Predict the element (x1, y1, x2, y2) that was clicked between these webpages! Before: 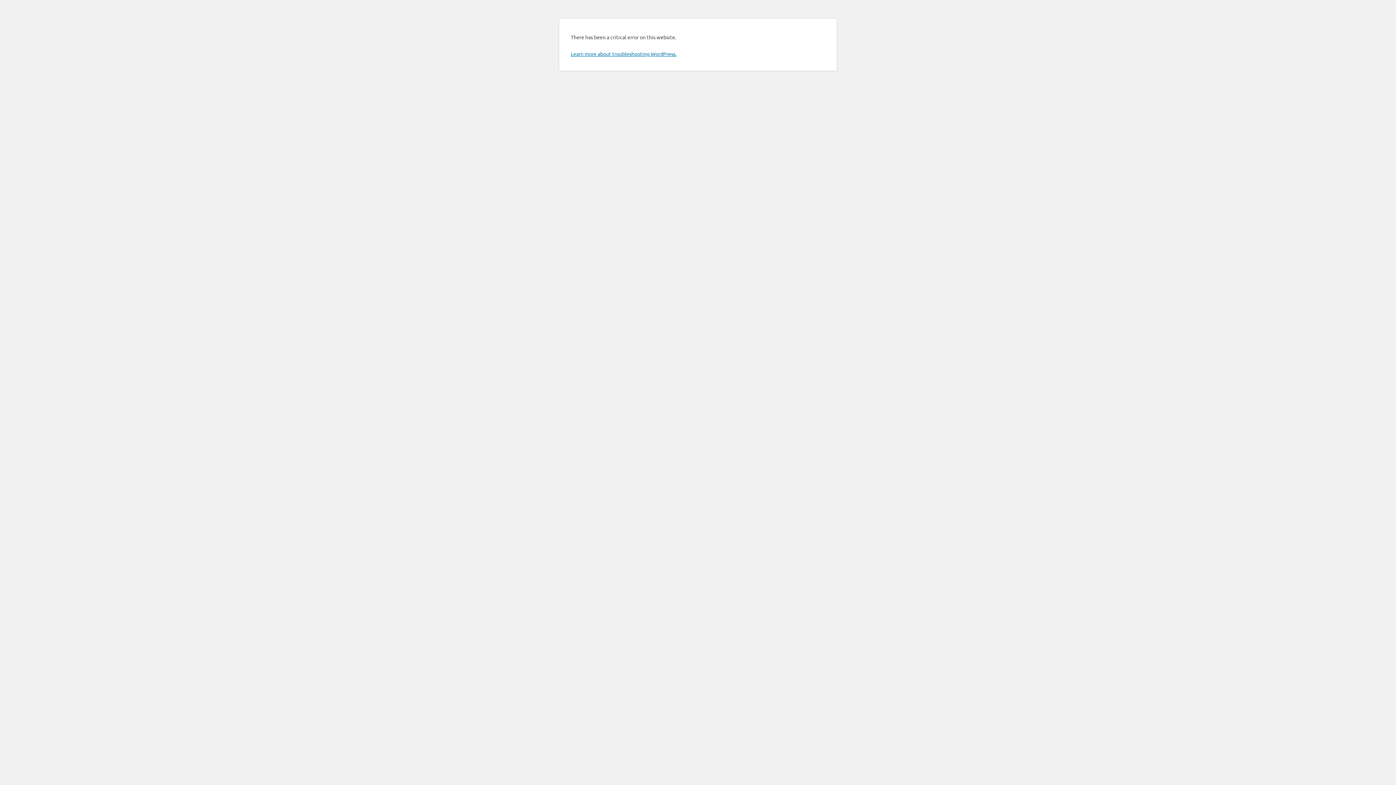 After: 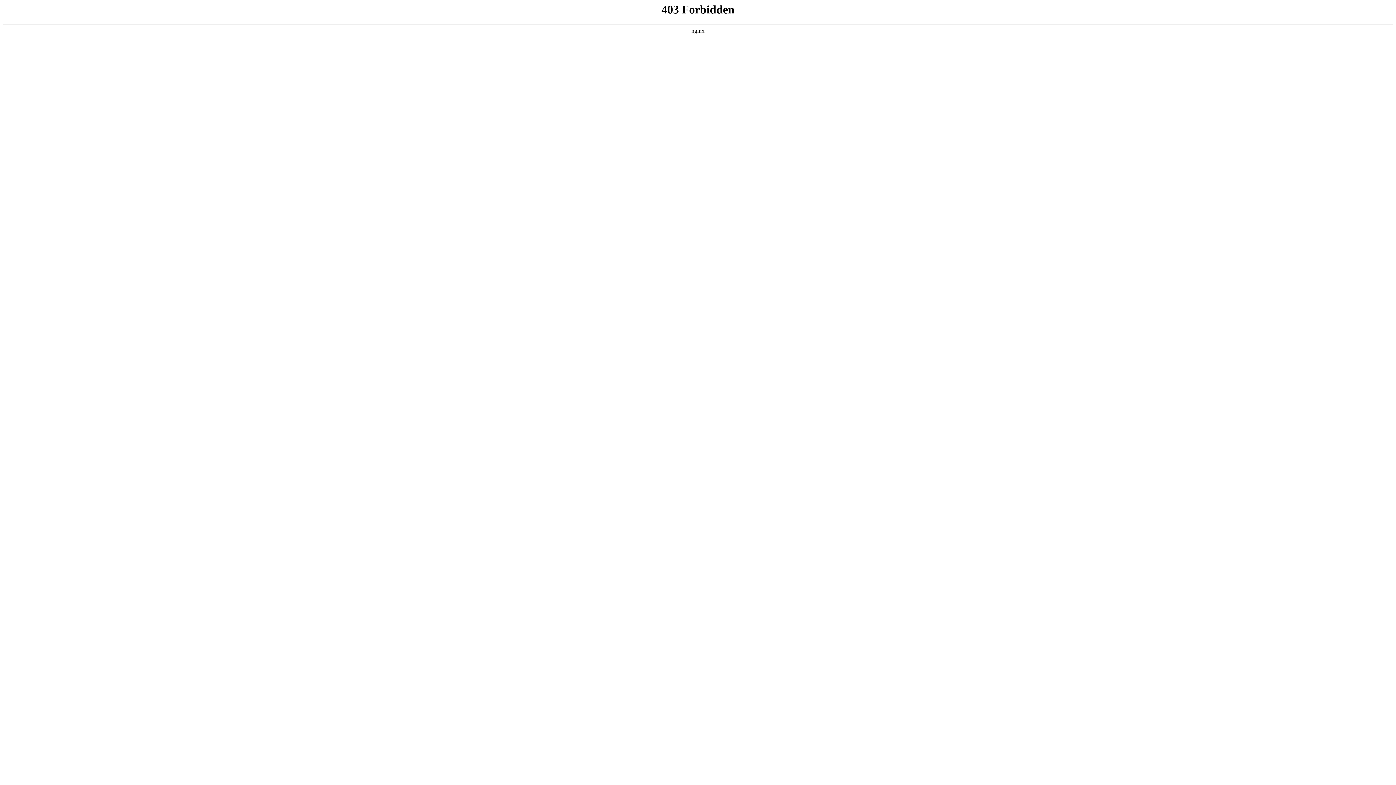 Action: label: Learn more about troubleshooting WordPress. bbox: (570, 50, 676, 57)